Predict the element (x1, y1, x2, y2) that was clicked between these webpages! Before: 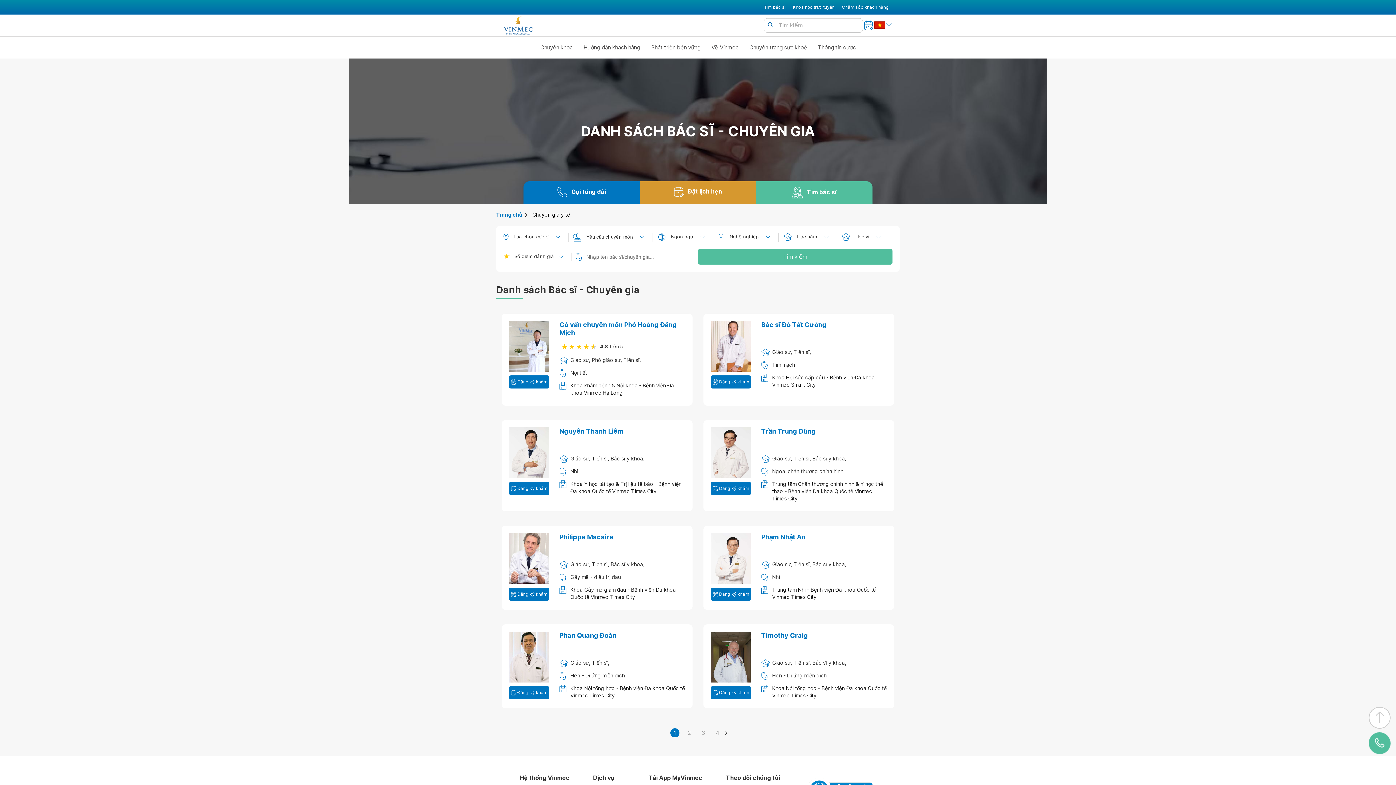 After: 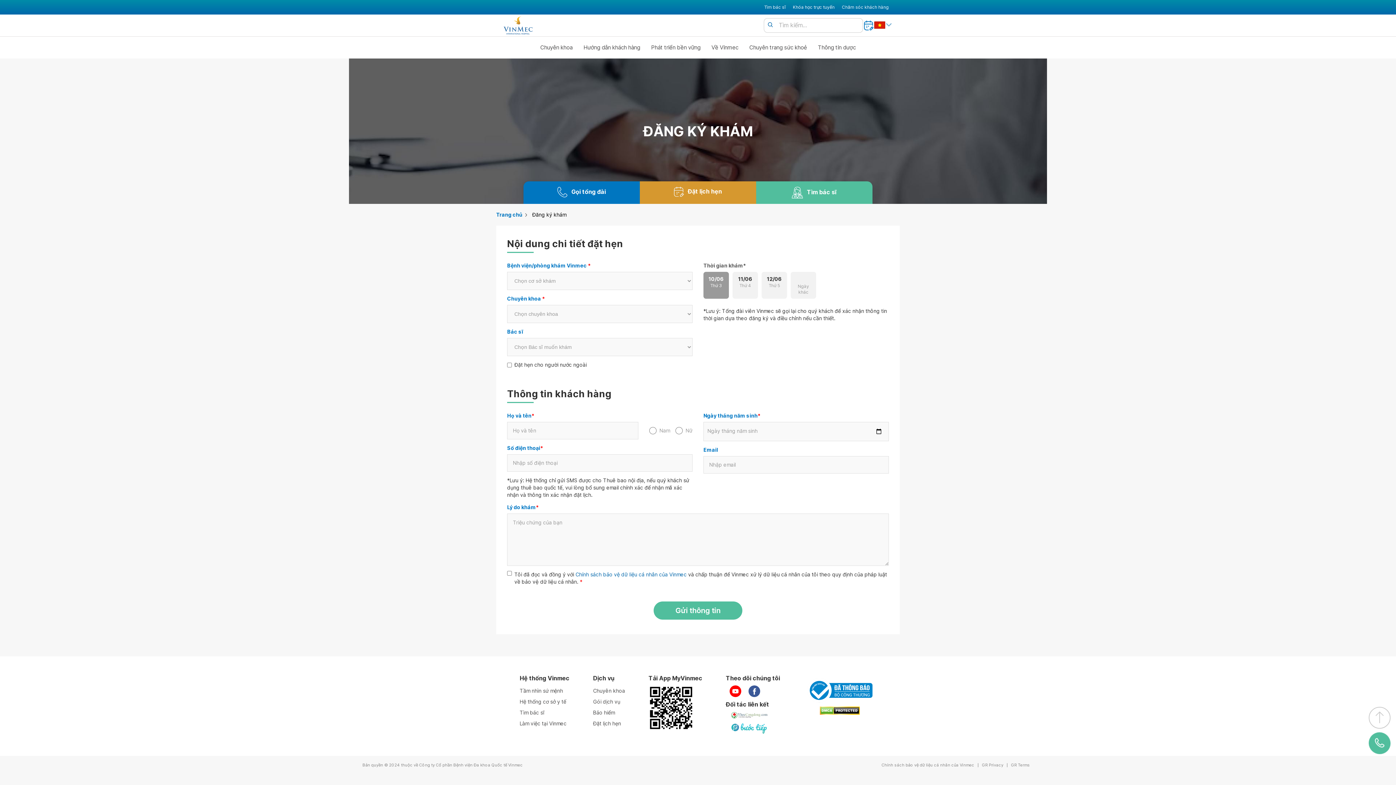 Action: bbox: (710, 686, 751, 699) label: Đăng ký khám